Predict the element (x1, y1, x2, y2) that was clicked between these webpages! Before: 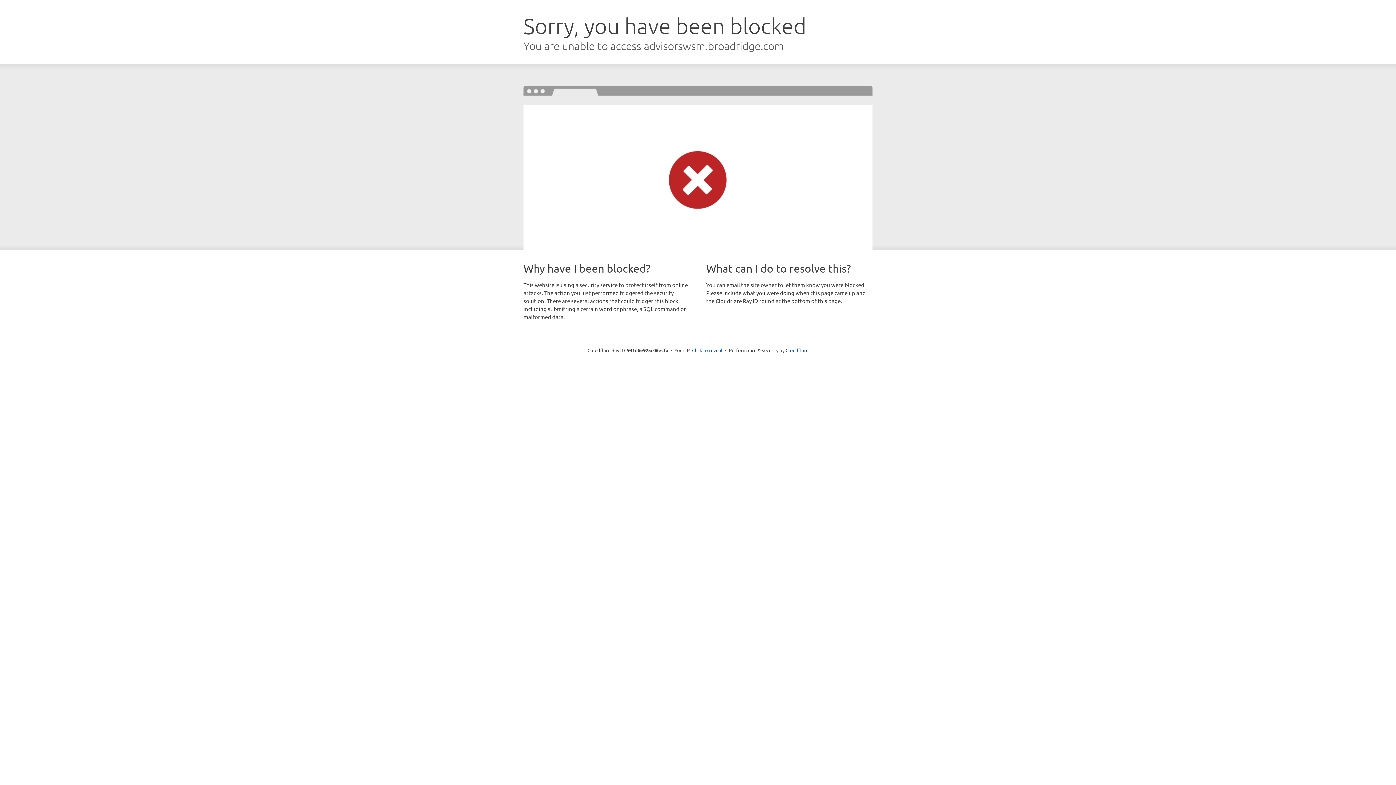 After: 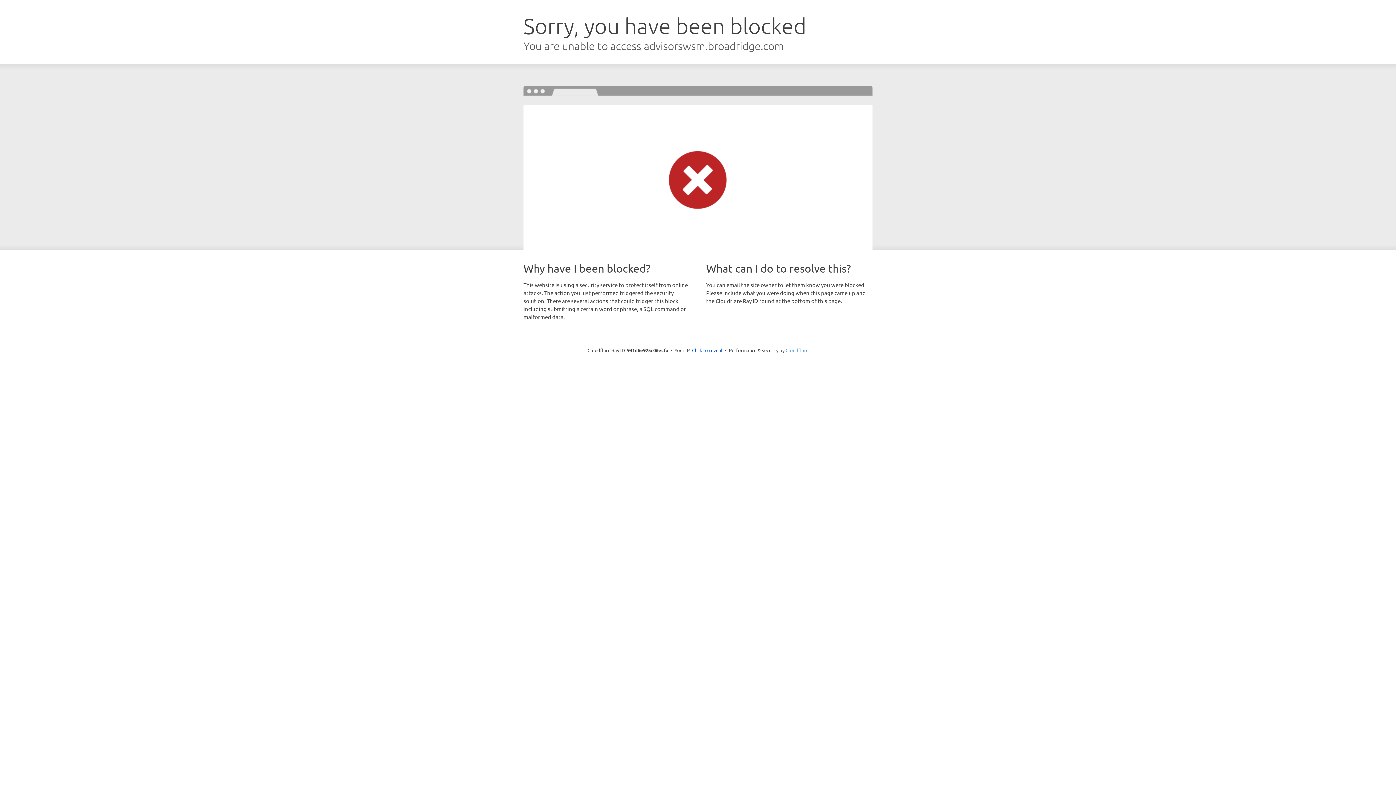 Action: label: Cloudflare bbox: (785, 347, 808, 353)